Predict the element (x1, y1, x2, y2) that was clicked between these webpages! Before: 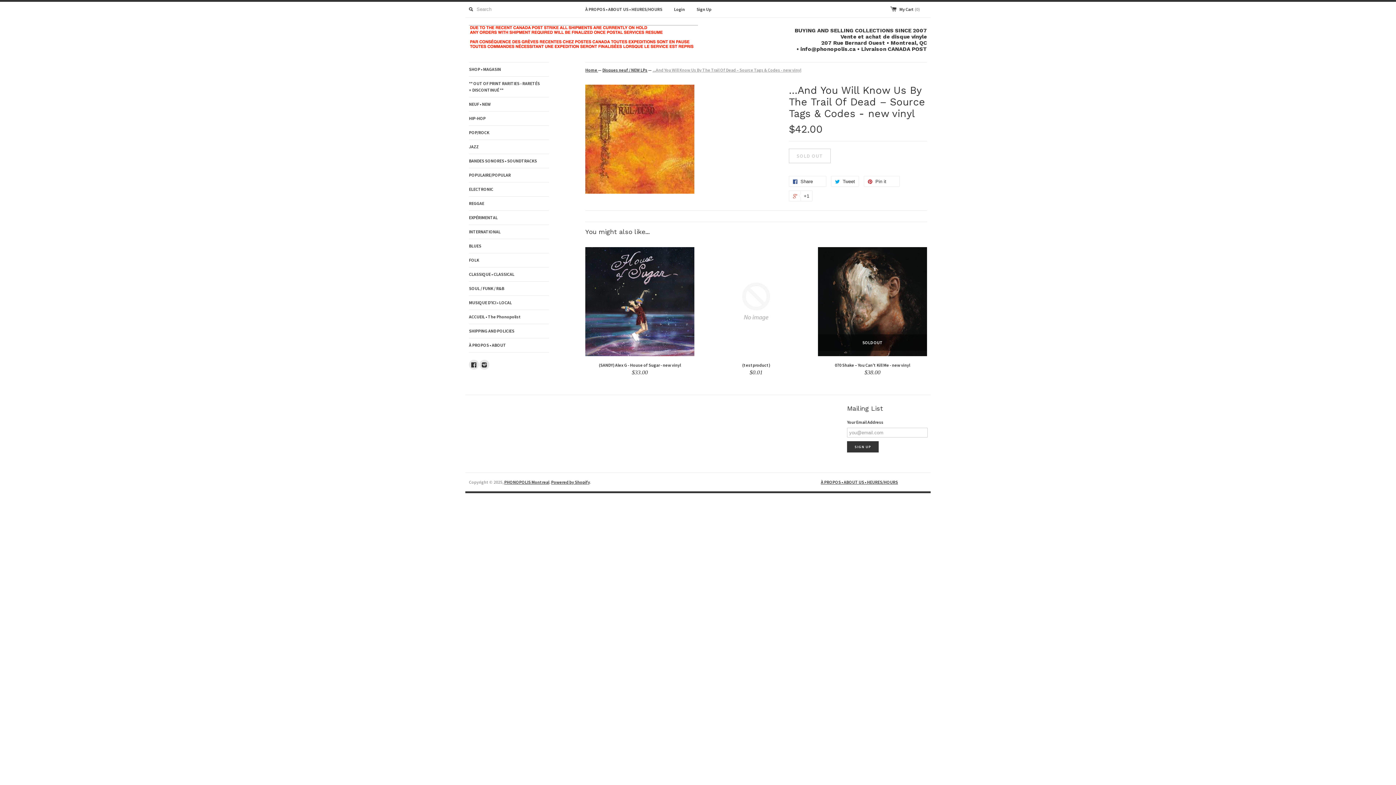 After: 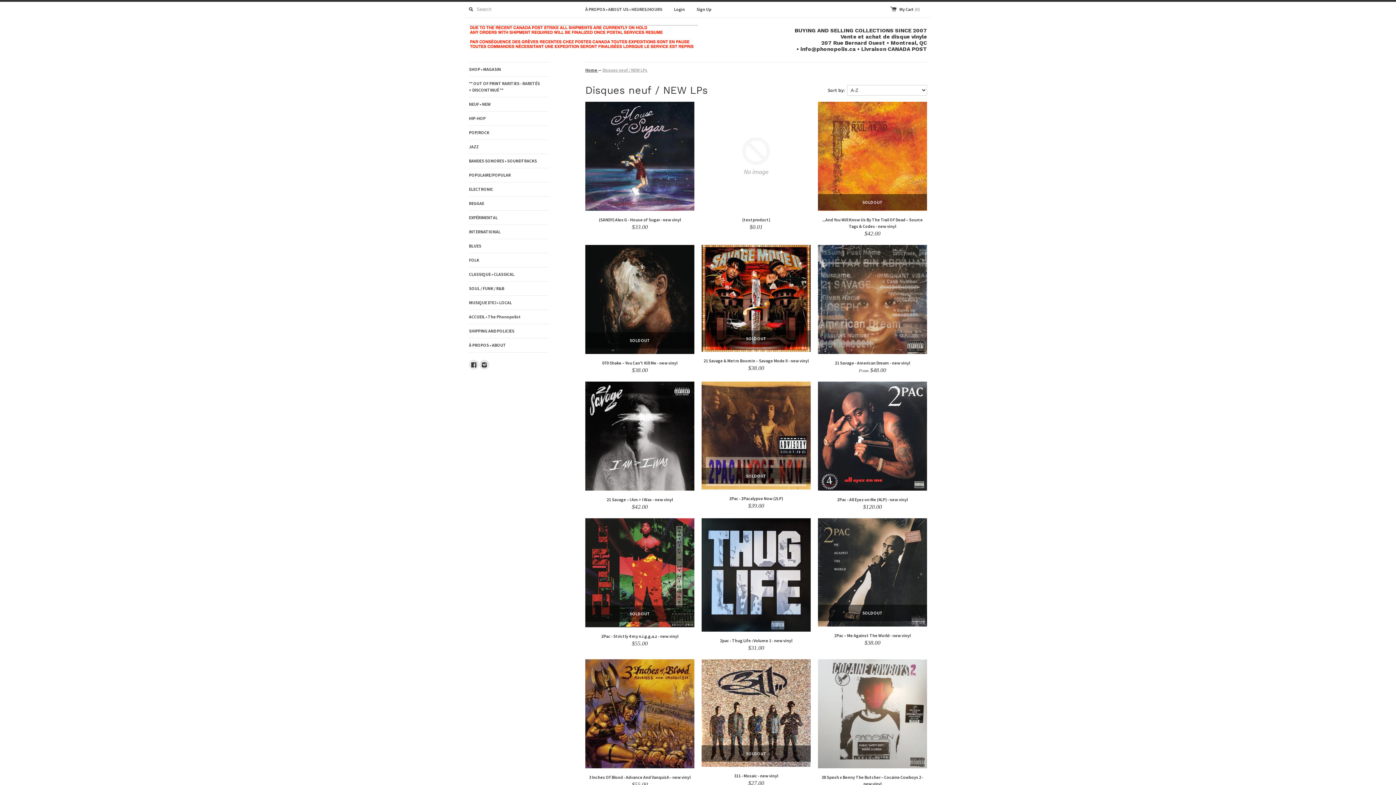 Action: label: NEUF • NEW bbox: (469, 97, 549, 111)